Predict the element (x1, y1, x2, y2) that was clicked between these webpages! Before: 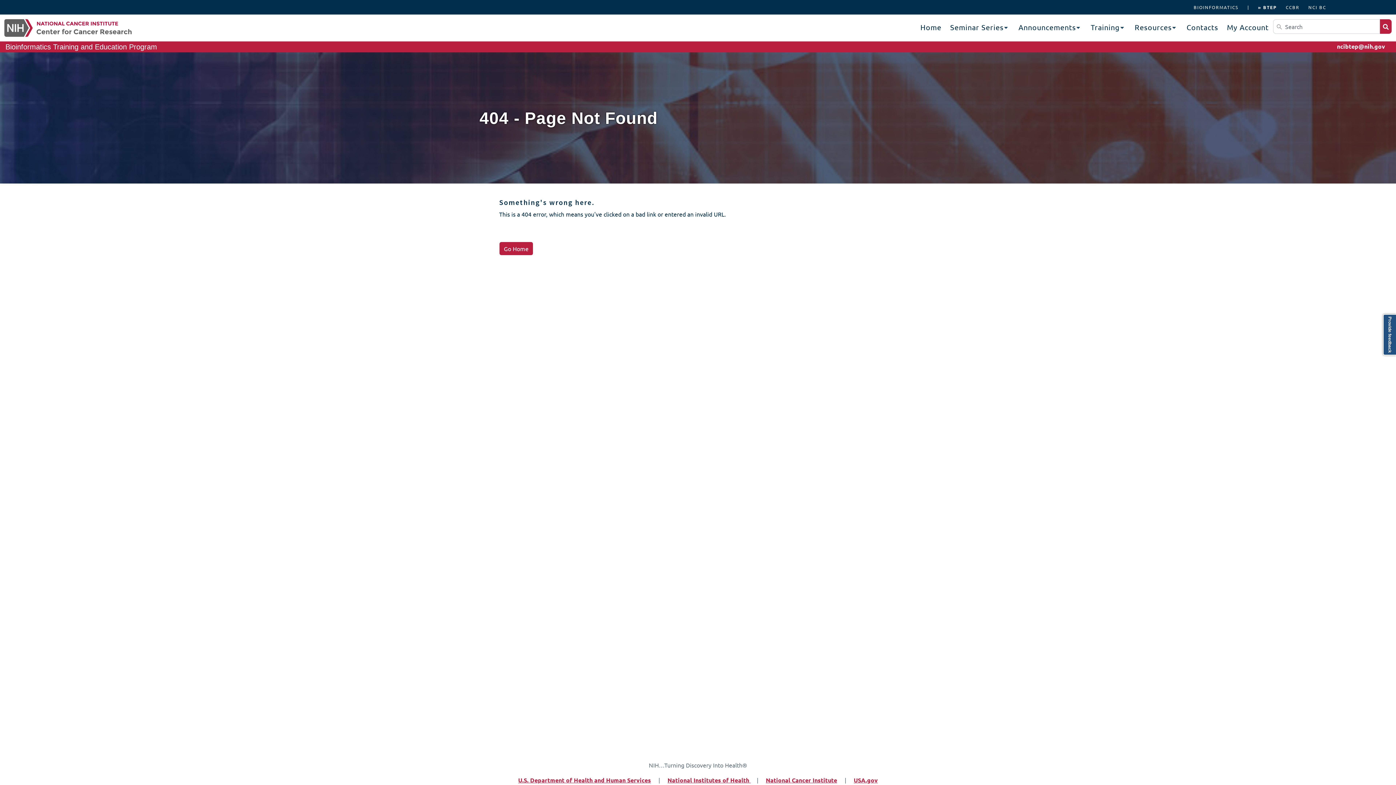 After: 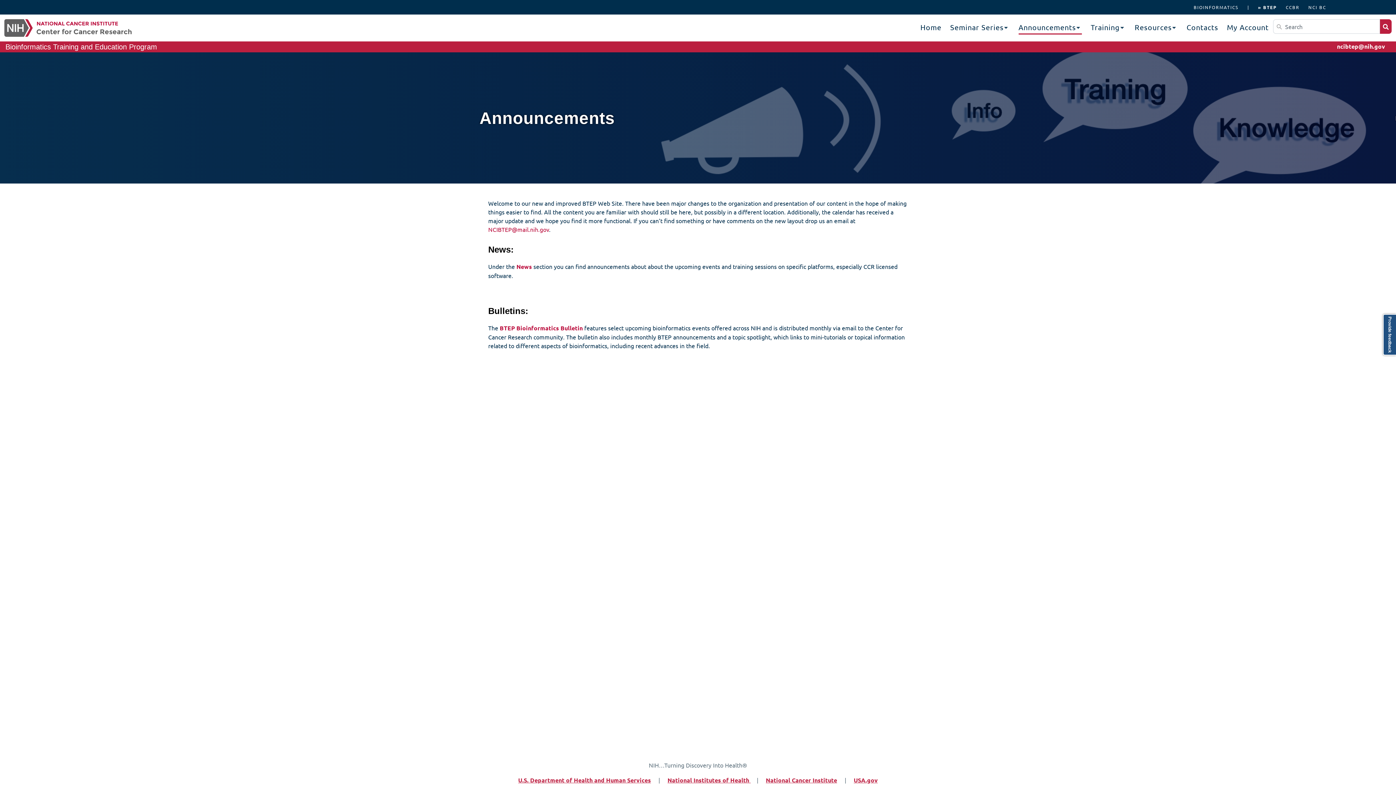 Action: bbox: (1018, 21, 1082, 34) label: Announcements